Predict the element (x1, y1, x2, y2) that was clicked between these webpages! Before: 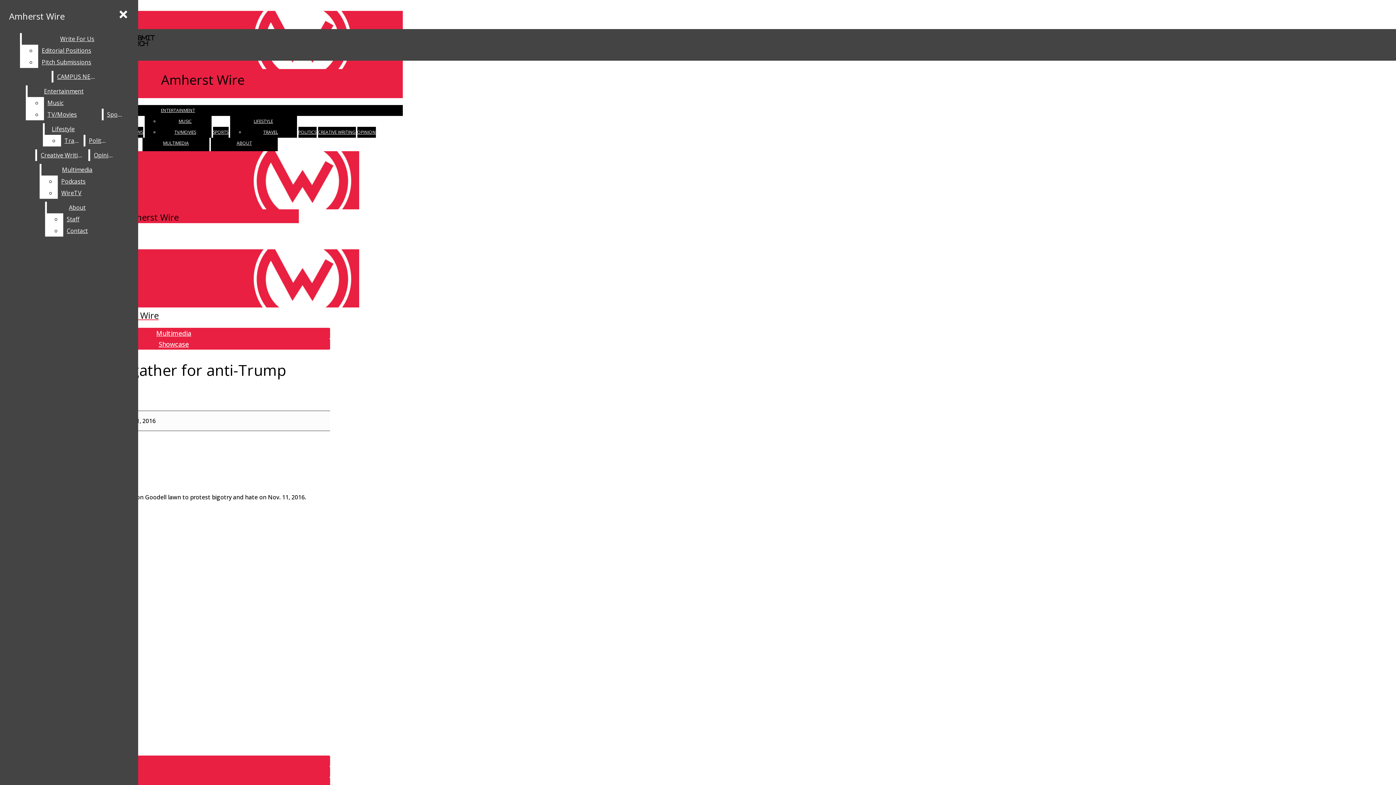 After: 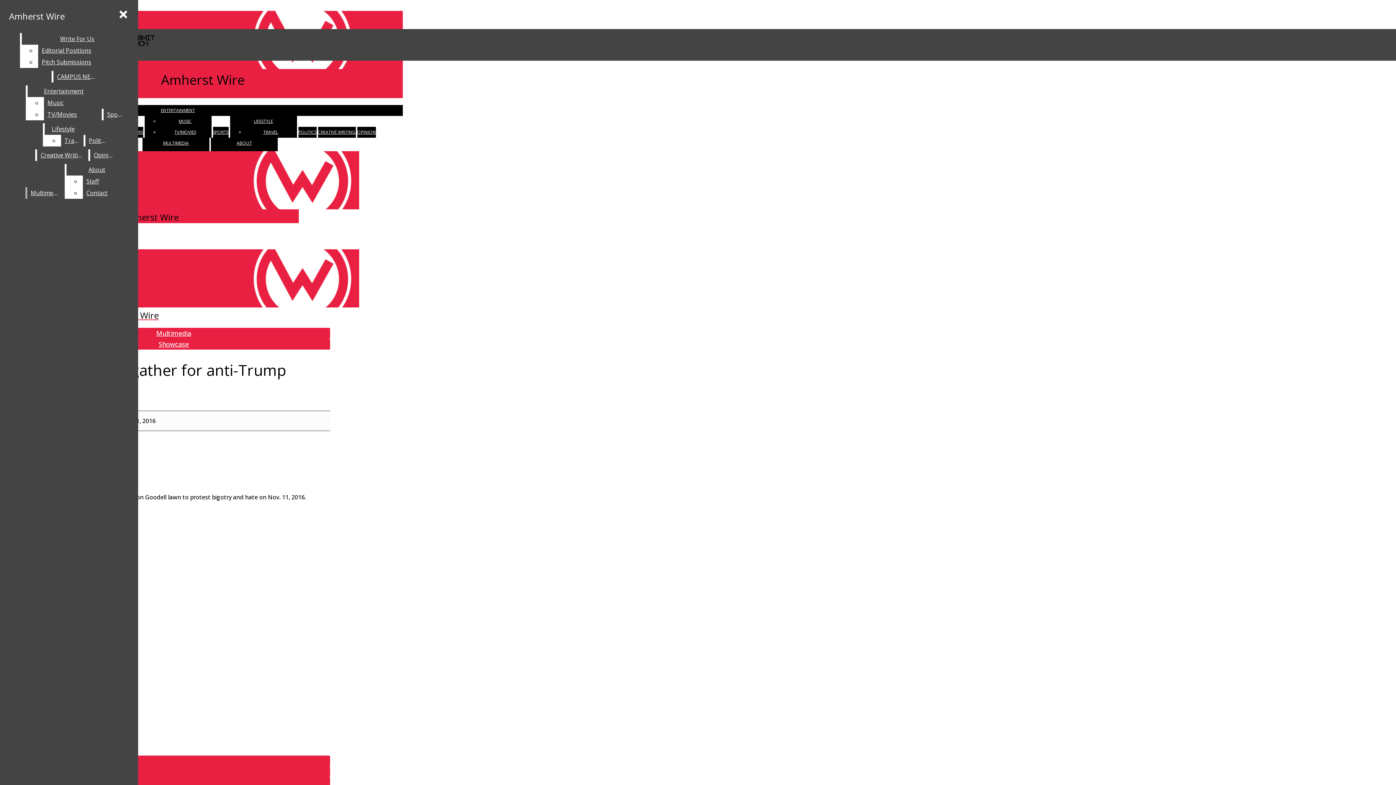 Action: bbox: (57, 175, 113, 187) label: Podcasts